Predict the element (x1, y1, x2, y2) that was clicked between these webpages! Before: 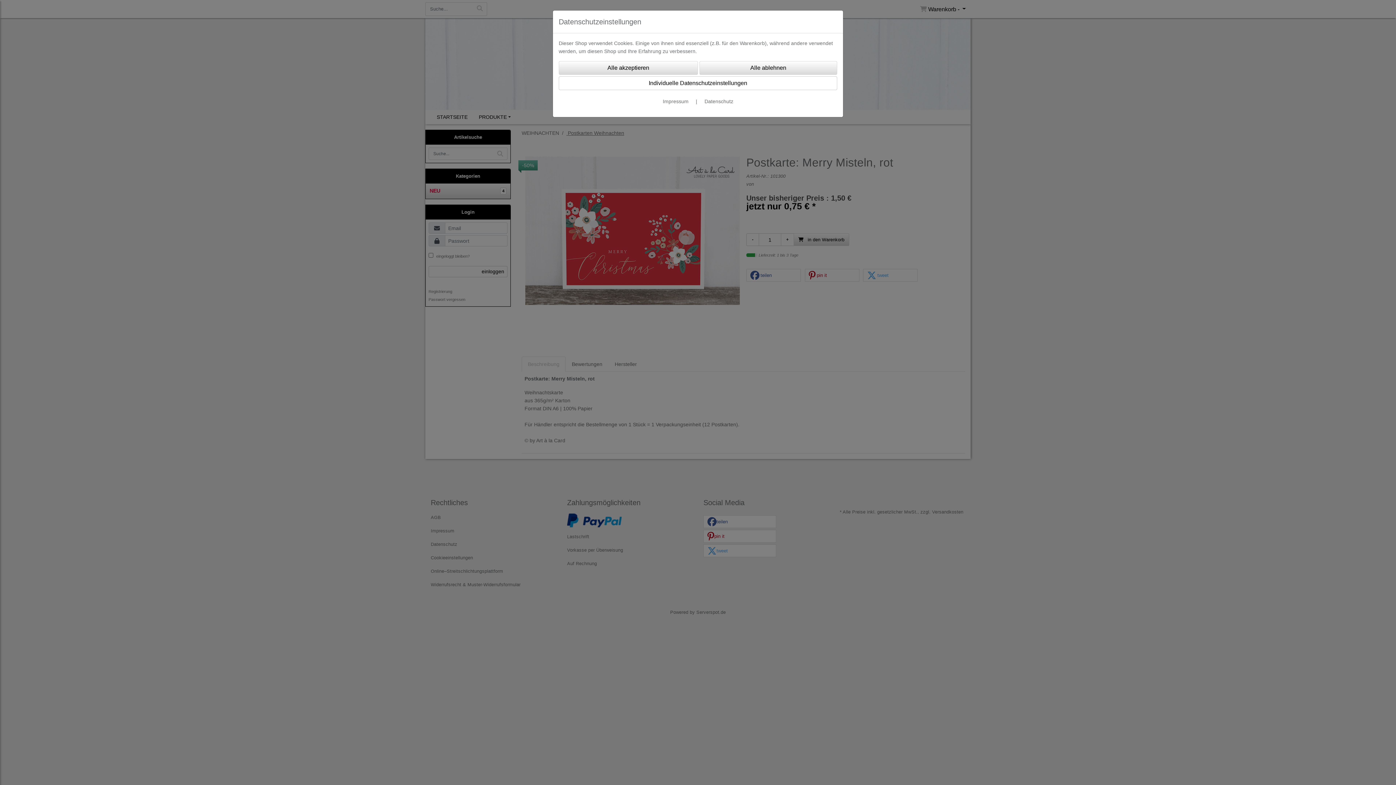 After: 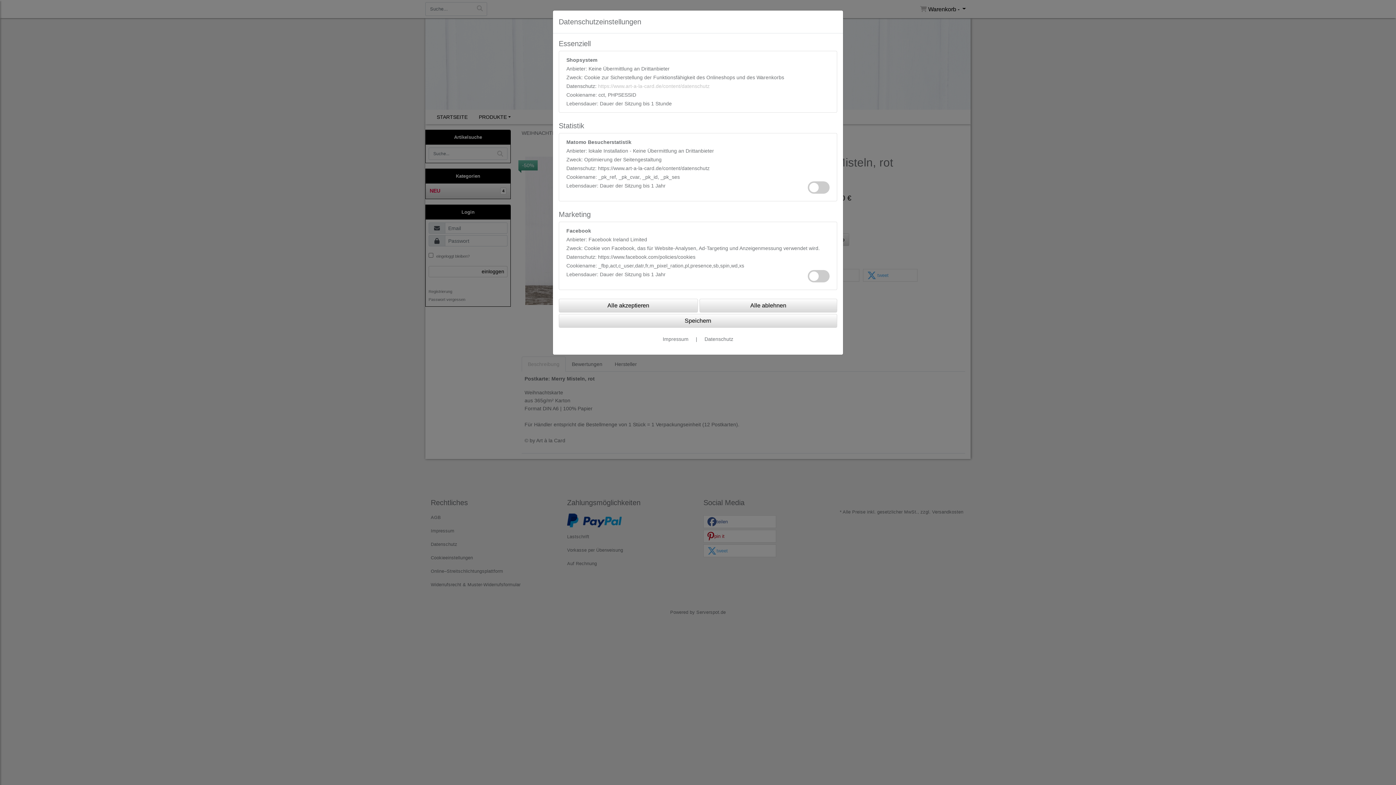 Action: bbox: (558, 76, 837, 90) label: Individuelle Datenschutzeinstellungen